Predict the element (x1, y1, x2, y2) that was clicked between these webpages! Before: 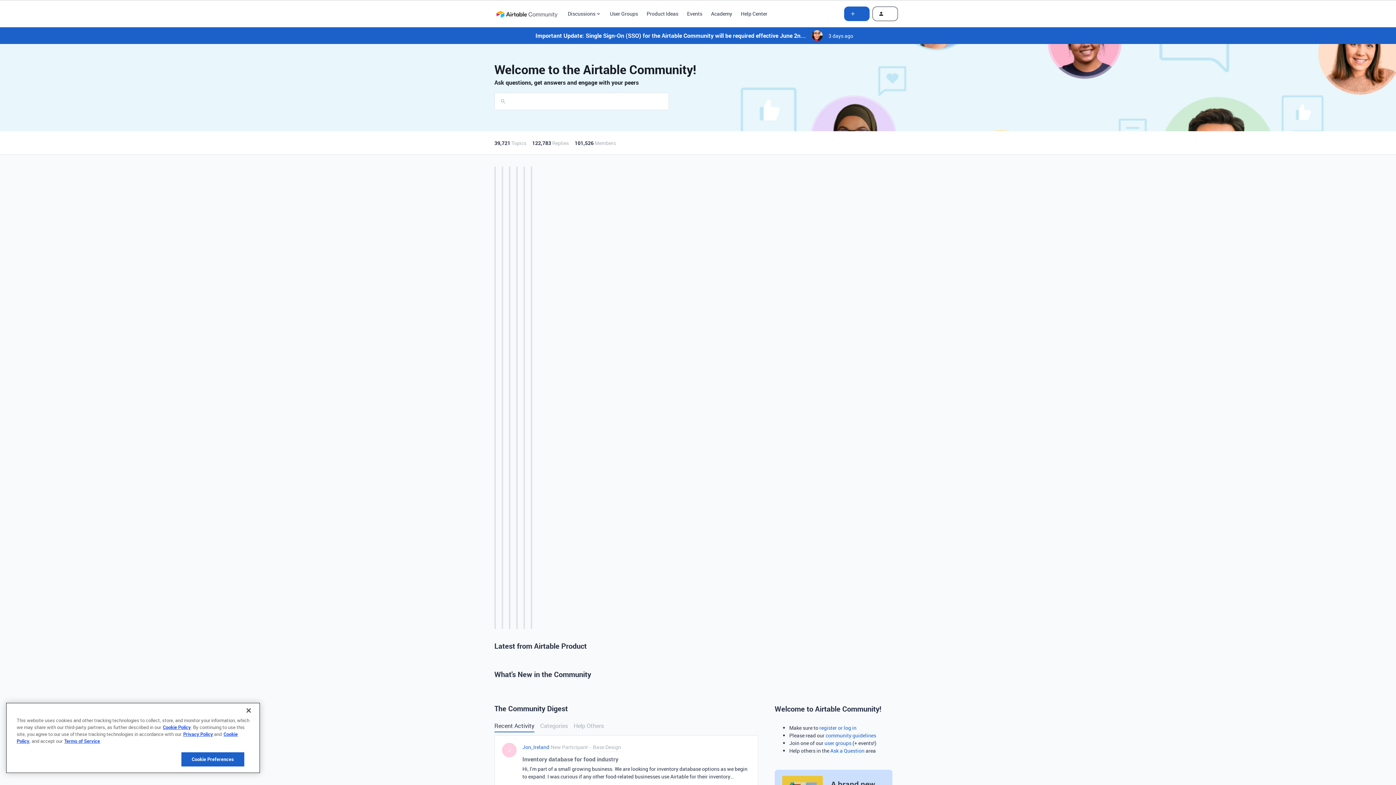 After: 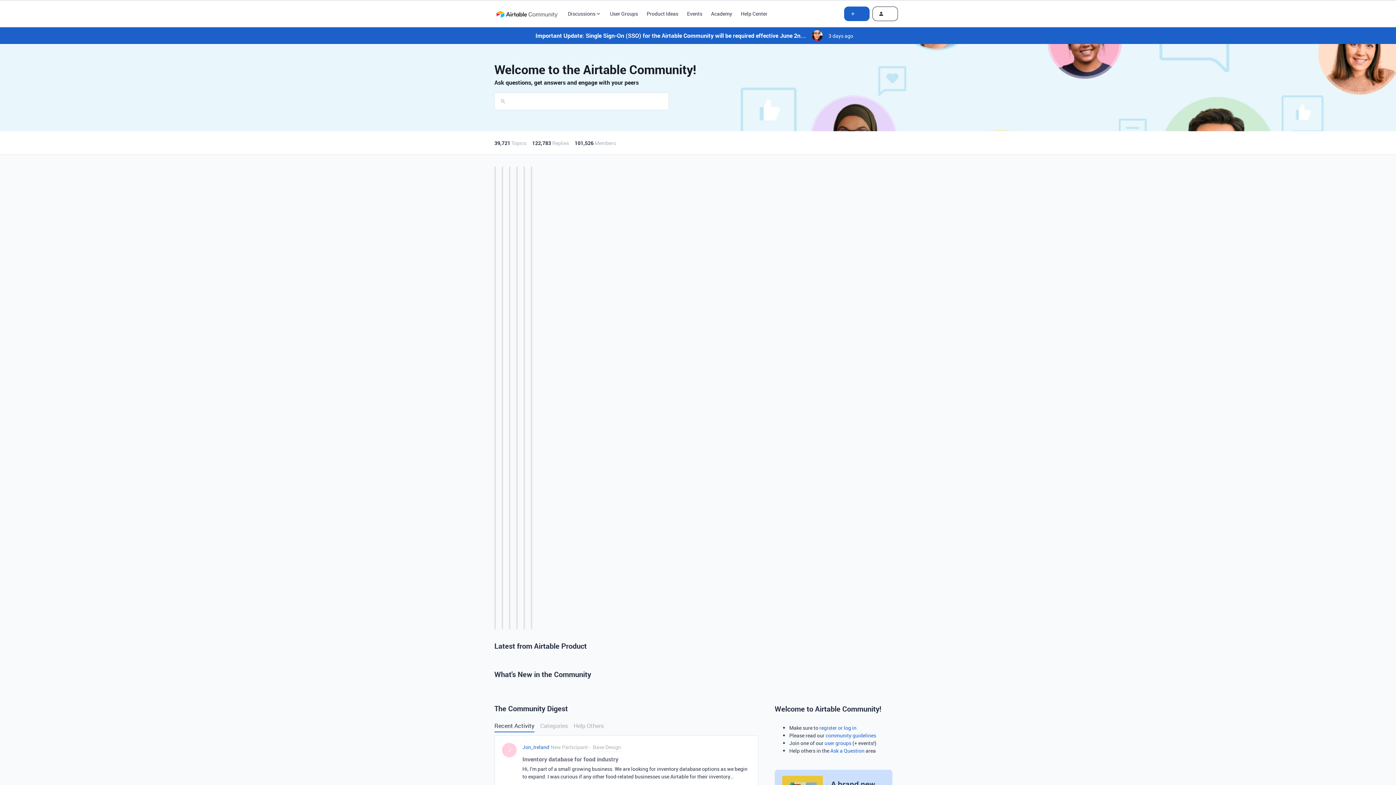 Action: label: Close bbox: (240, 702, 256, 718)